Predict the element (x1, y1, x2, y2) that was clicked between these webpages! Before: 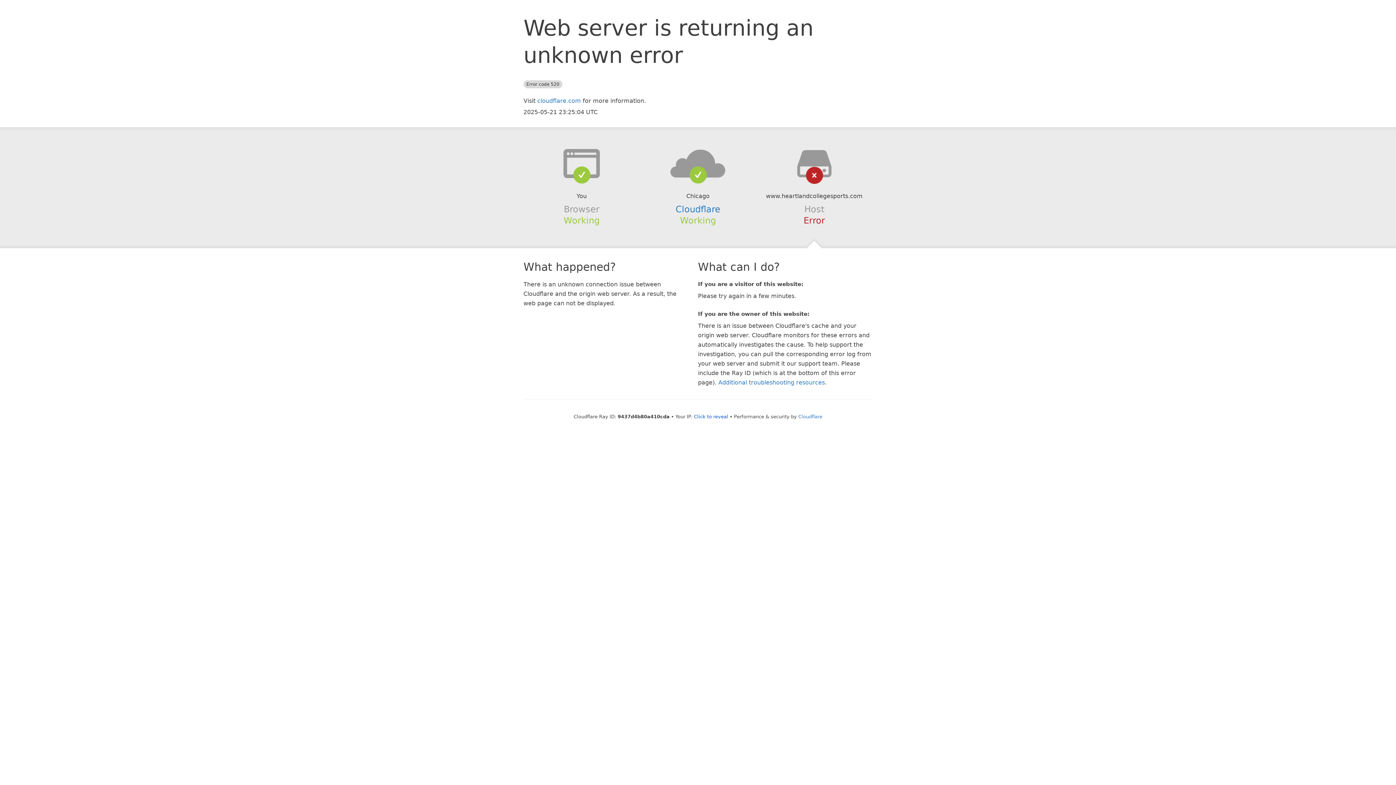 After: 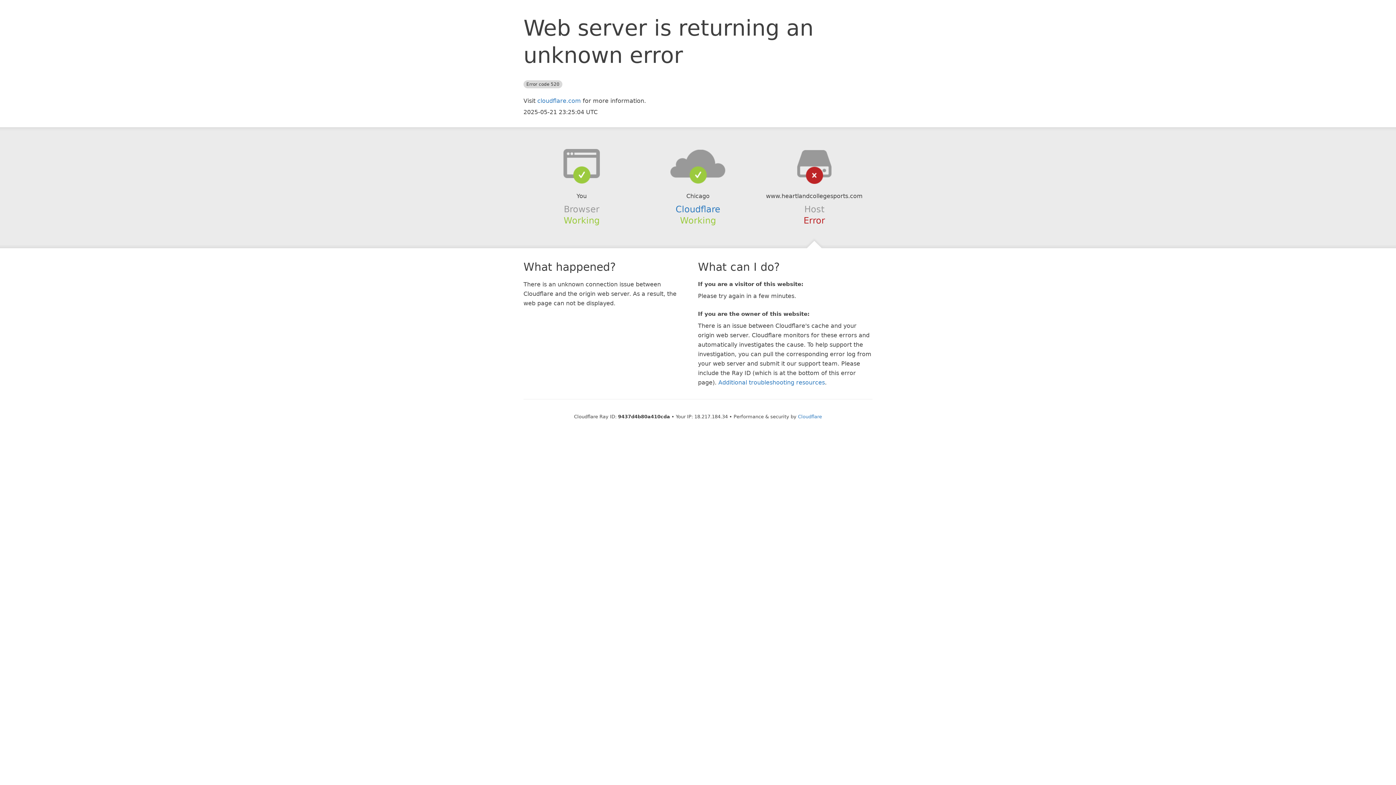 Action: label: Click to reveal bbox: (694, 414, 728, 419)